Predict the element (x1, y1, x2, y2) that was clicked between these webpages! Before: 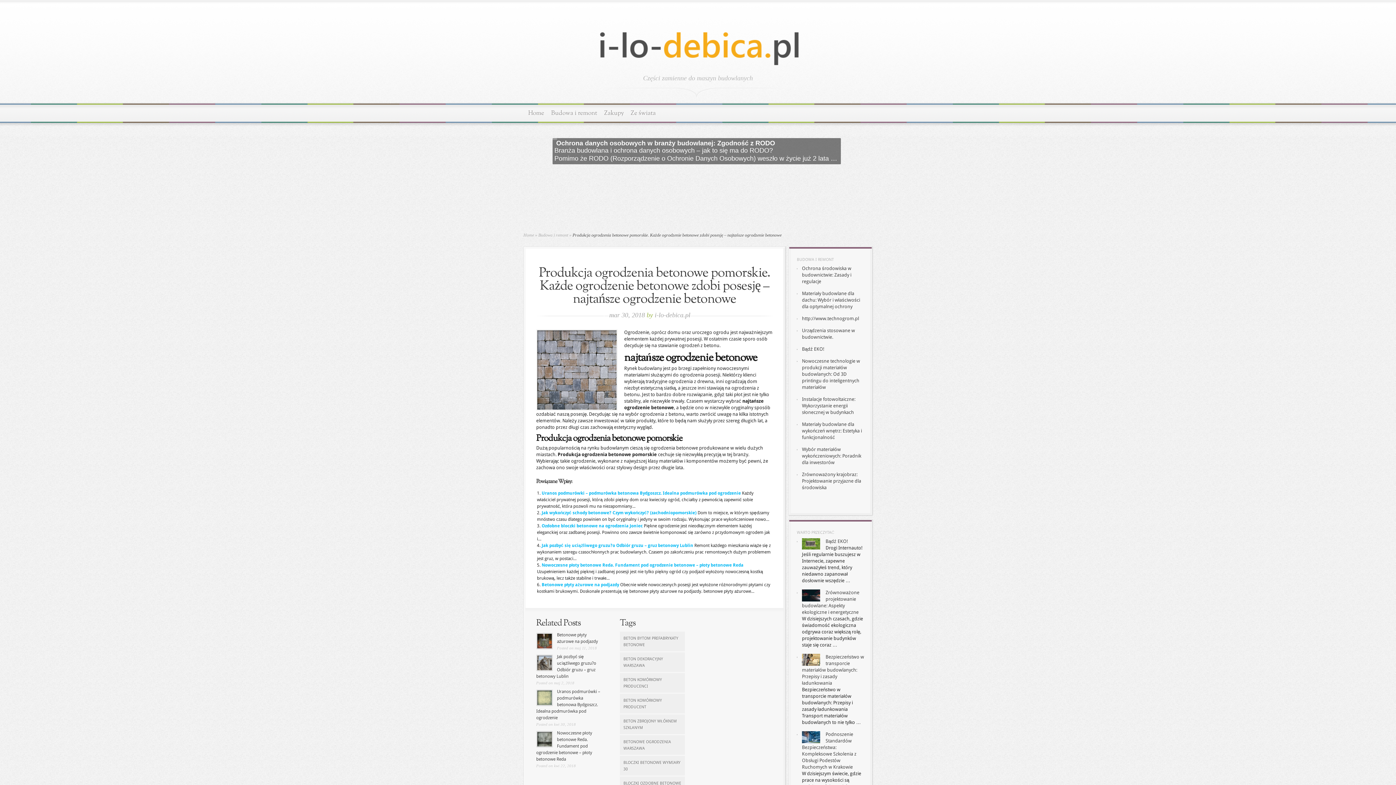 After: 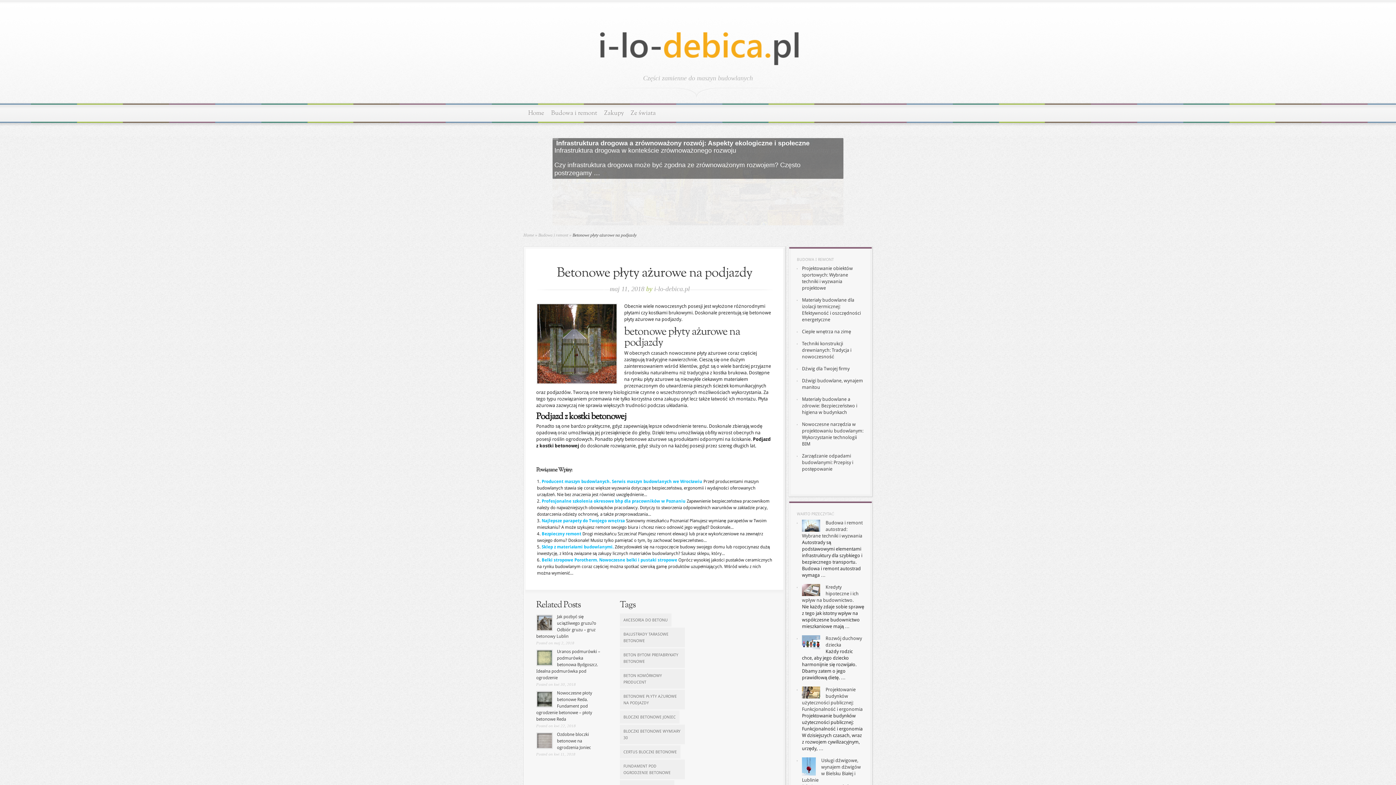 Action: bbox: (537, 634, 552, 648)